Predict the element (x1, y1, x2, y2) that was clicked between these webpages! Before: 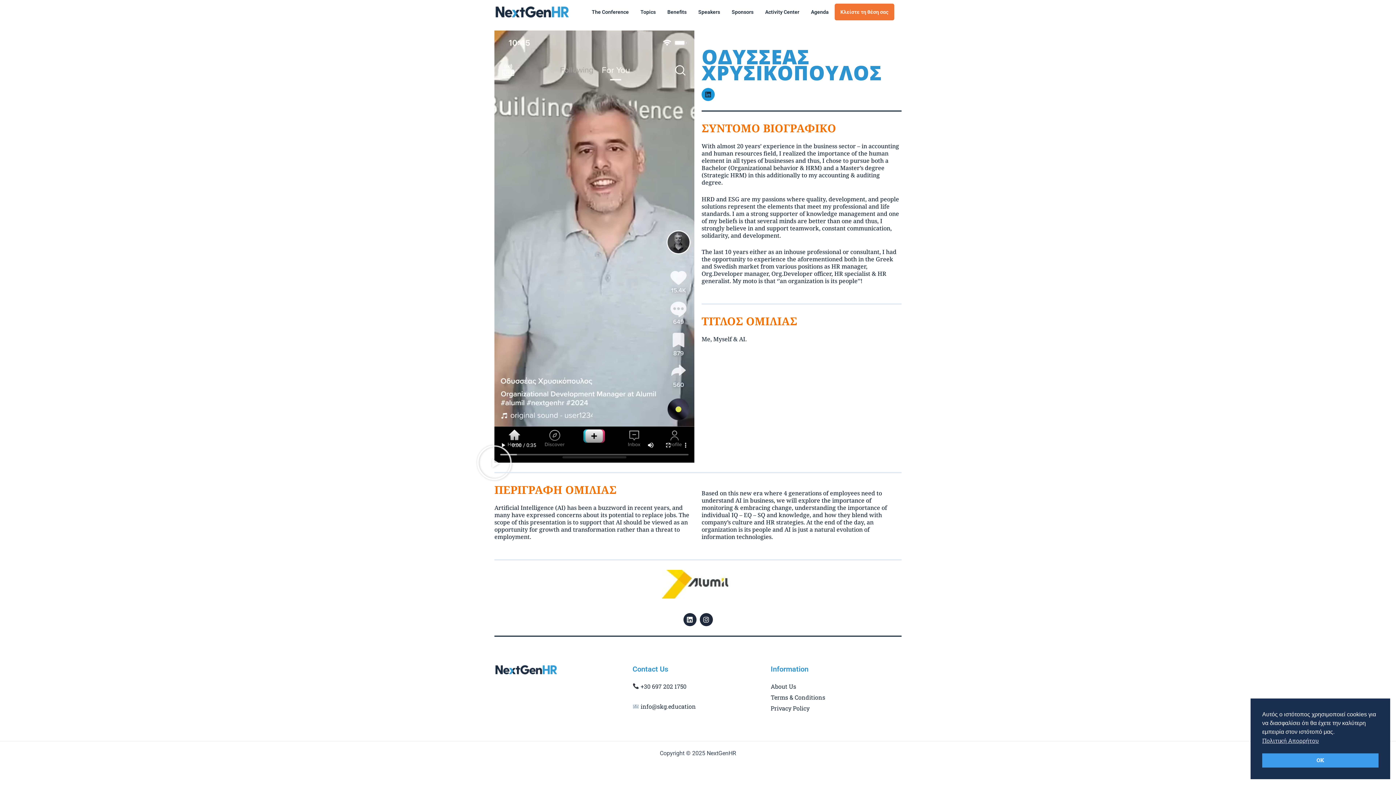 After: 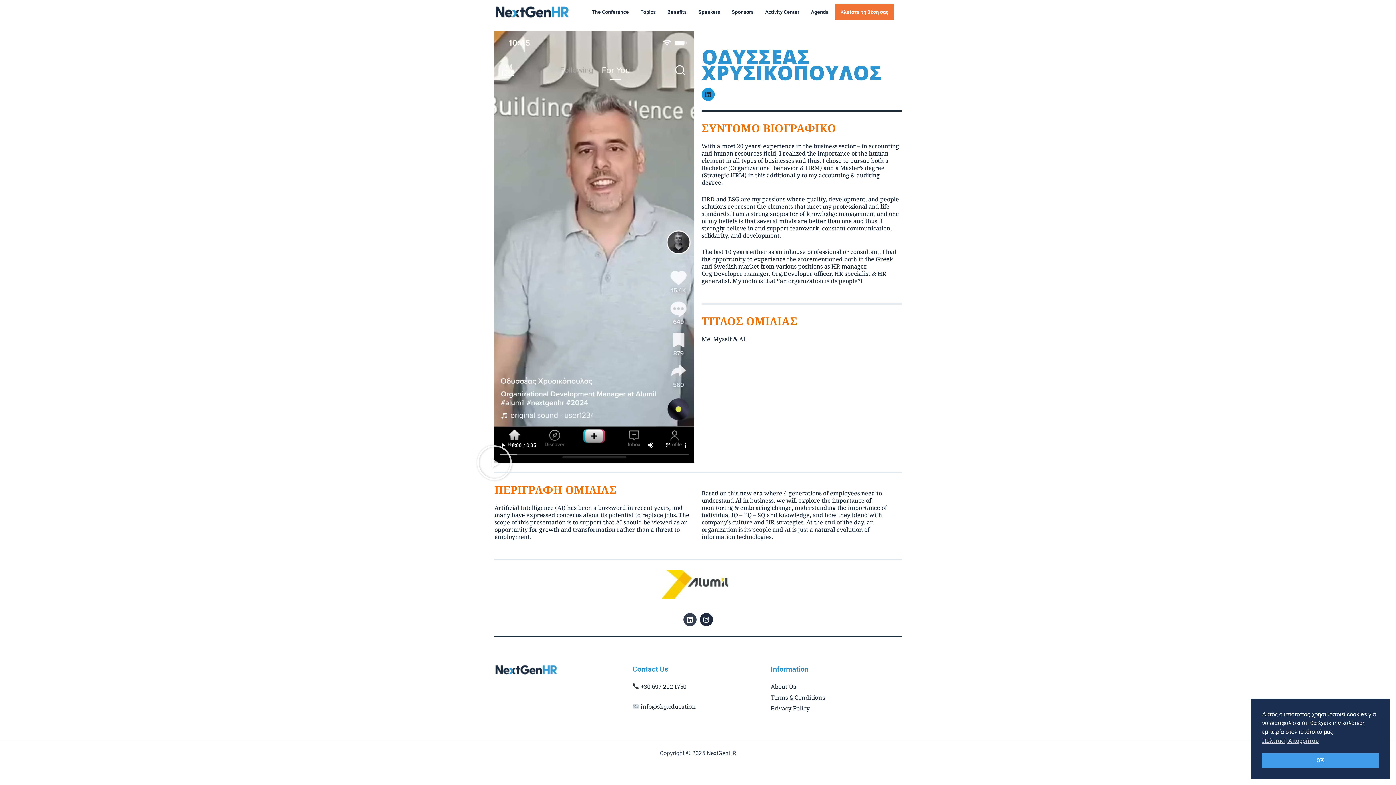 Action: label: Linkedin bbox: (683, 613, 696, 626)